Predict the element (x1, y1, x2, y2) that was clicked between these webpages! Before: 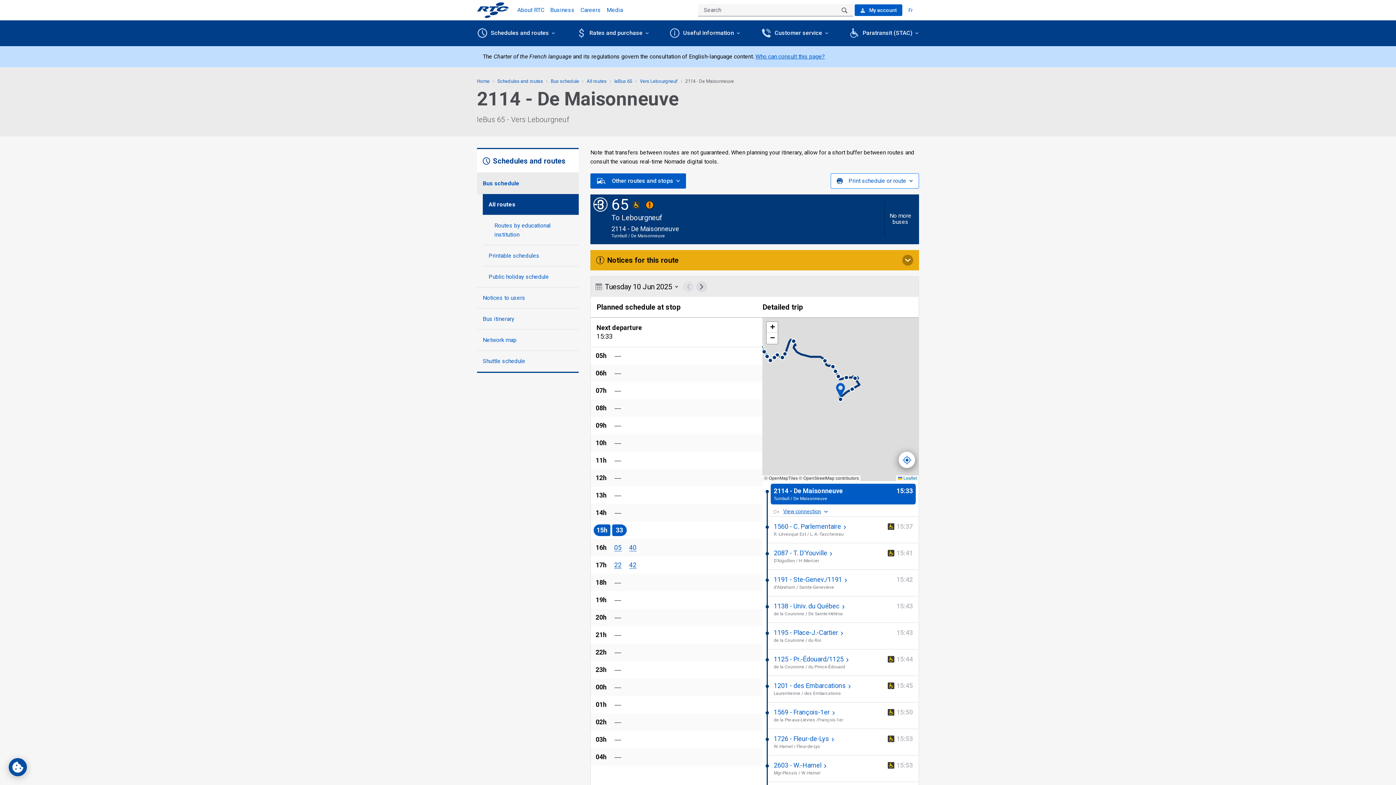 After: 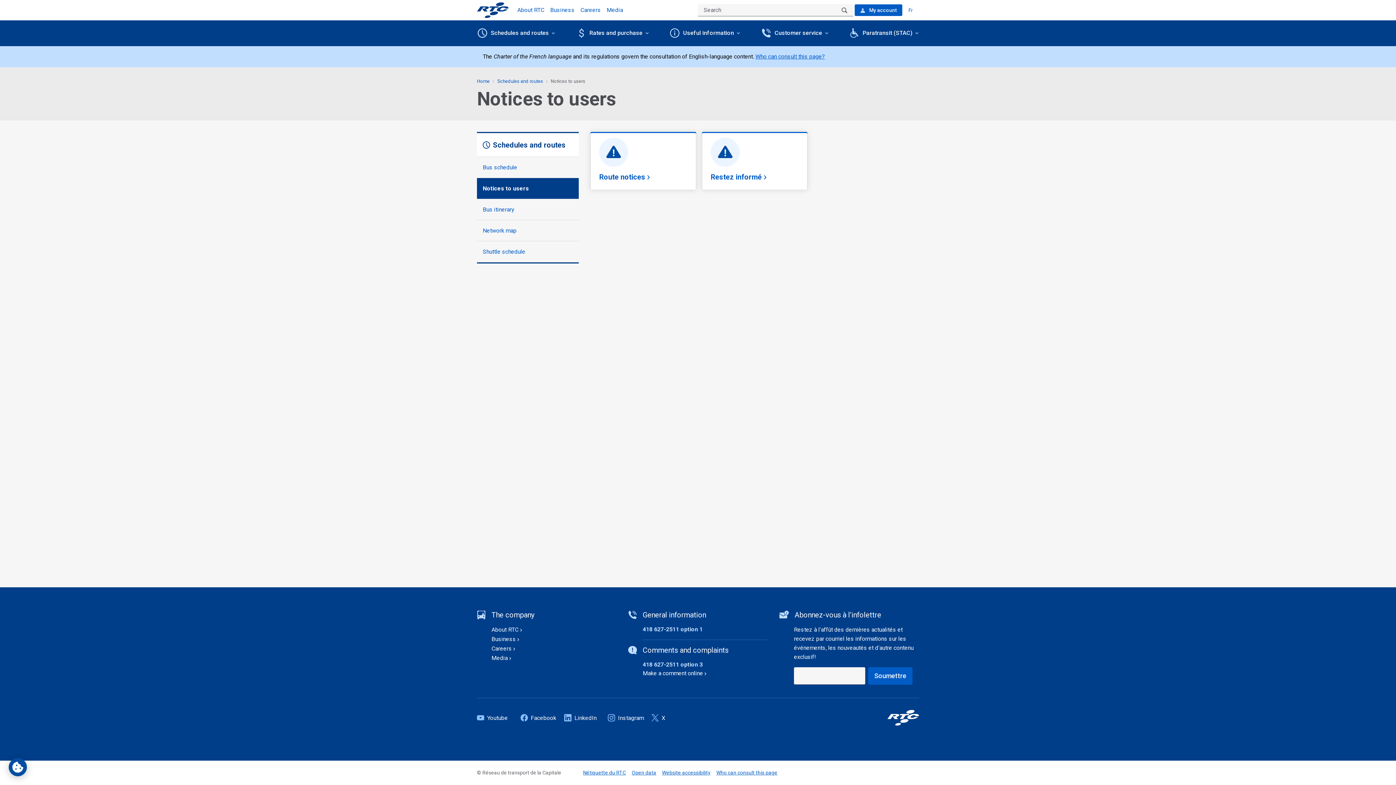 Action: bbox: (477, 287, 578, 308) label: Notices to users